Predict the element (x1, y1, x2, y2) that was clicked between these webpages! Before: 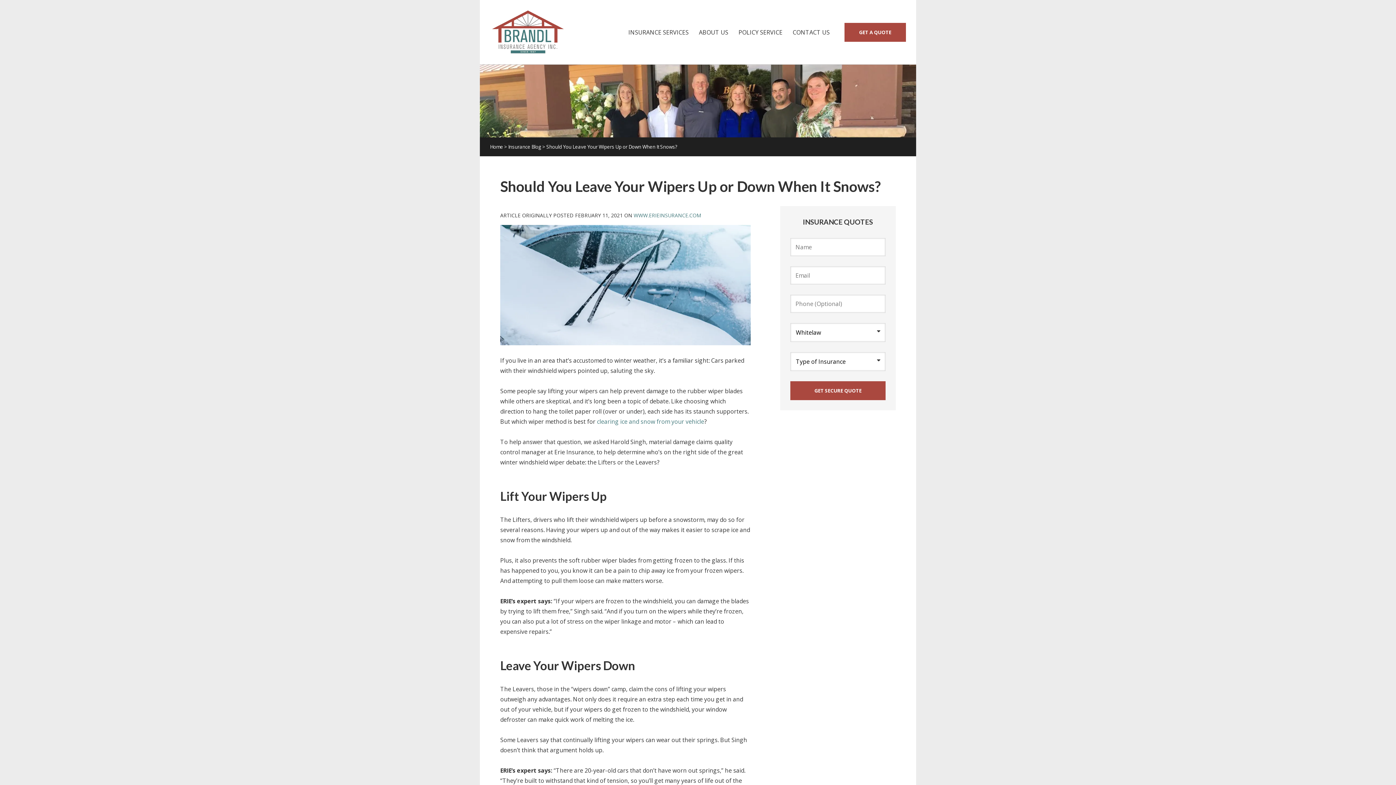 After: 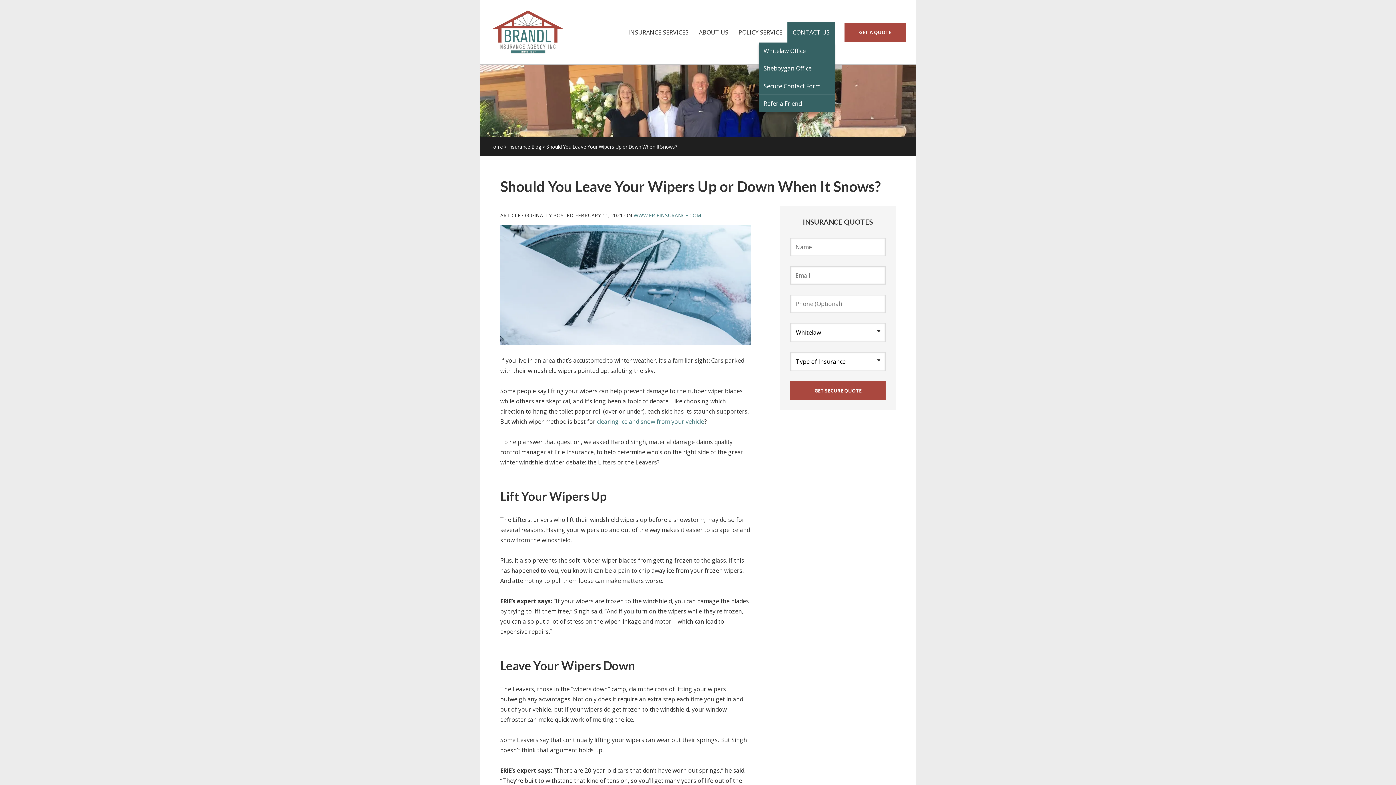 Action: label: CONTACT US bbox: (787, 22, 835, 42)